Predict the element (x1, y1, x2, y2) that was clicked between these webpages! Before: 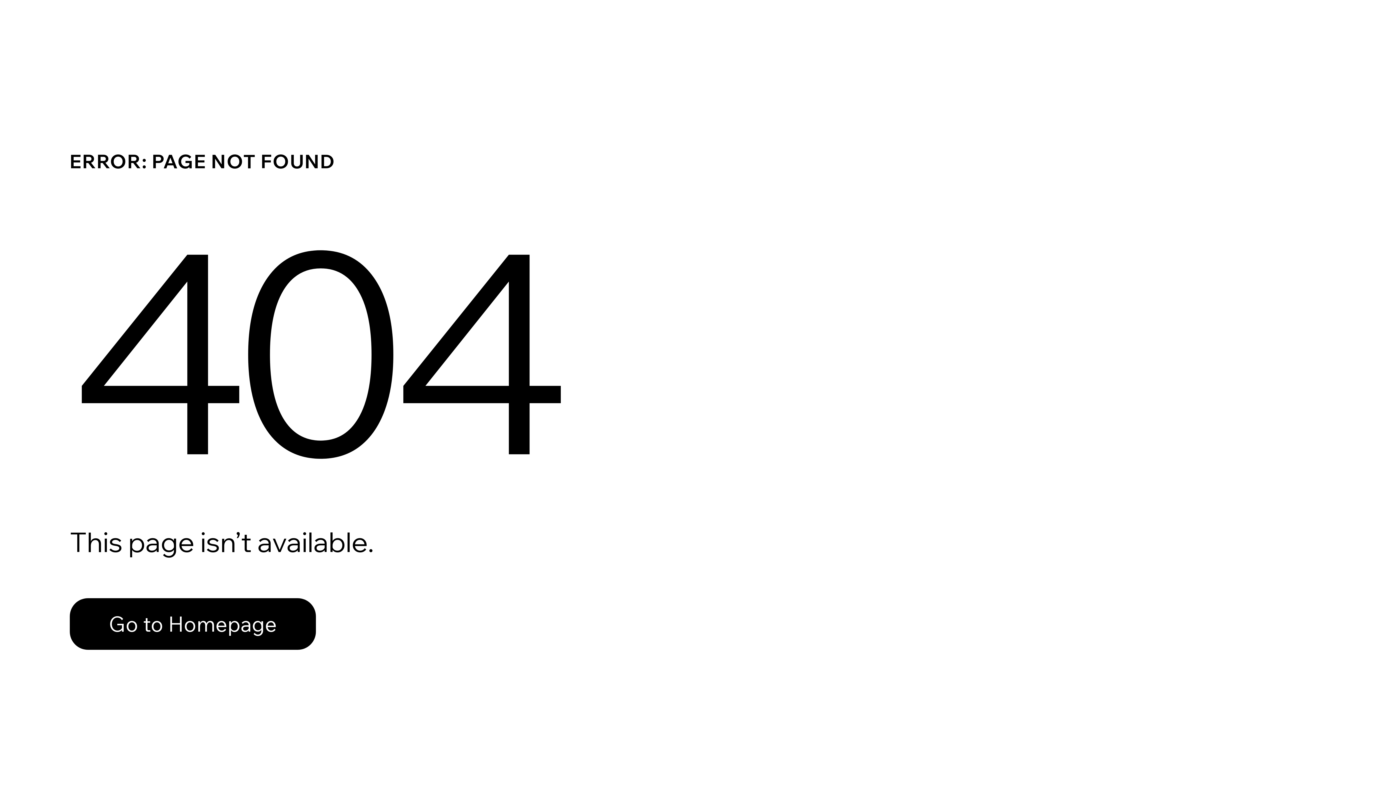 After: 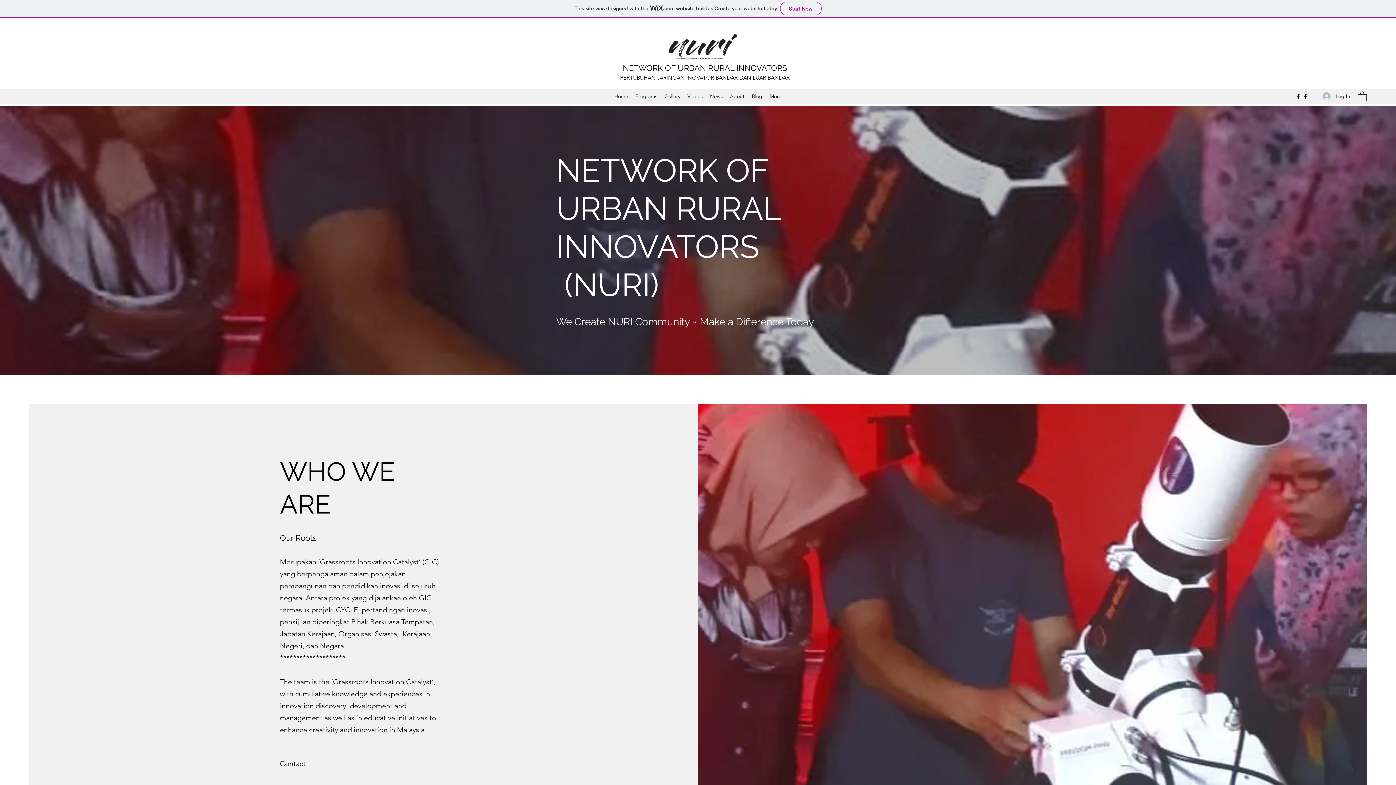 Action: label: Go to Homepage bbox: (69, 598, 316, 650)